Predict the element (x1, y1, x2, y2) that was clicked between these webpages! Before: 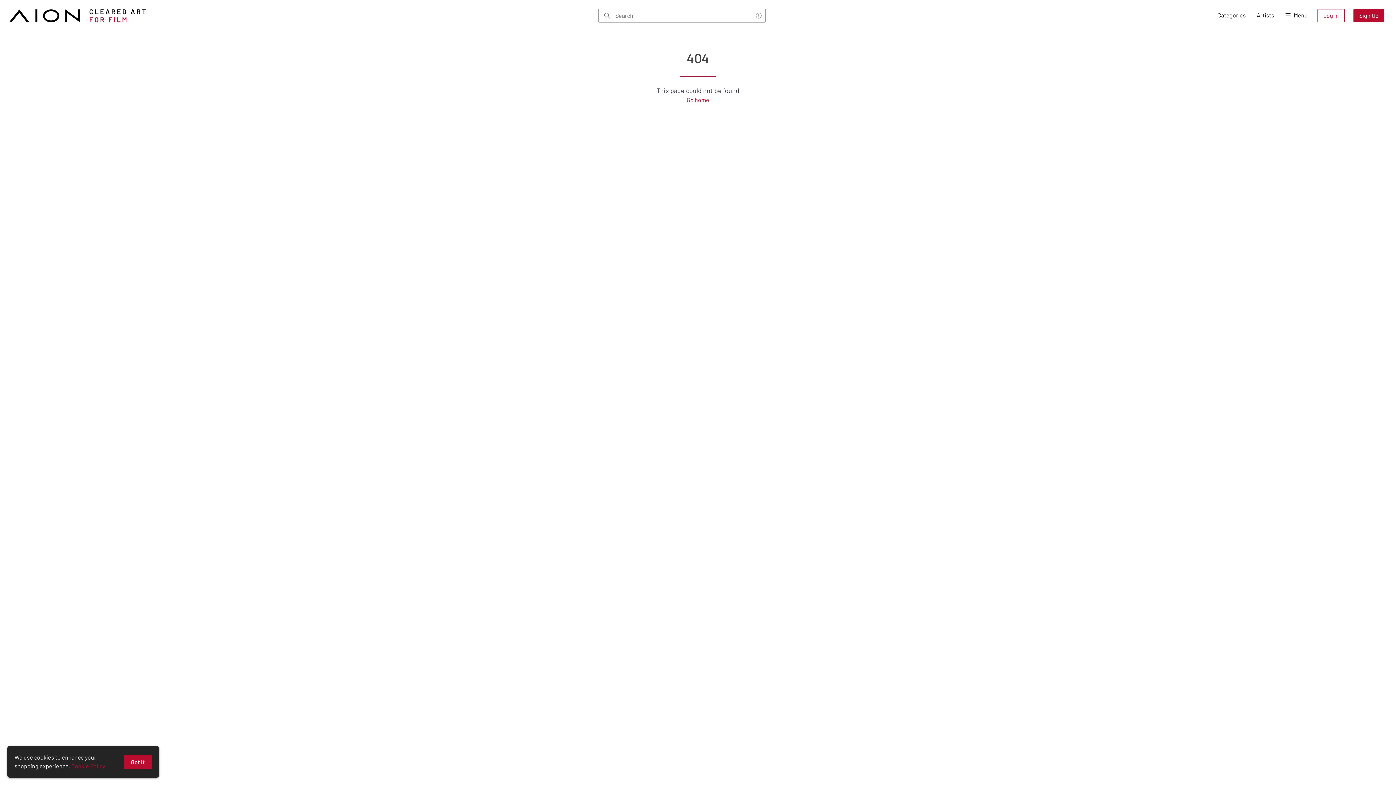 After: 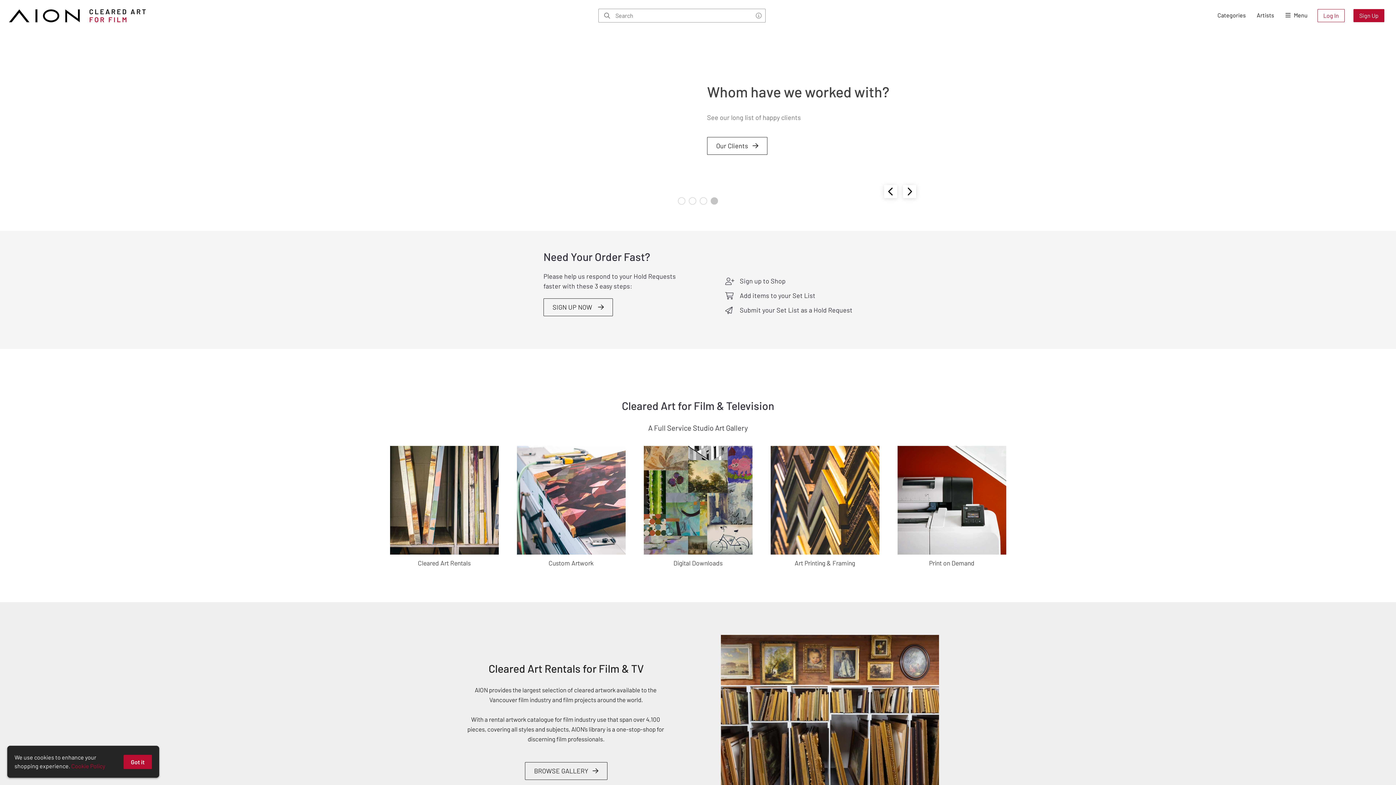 Action: bbox: (7, 5, 152, 25) label: homepage